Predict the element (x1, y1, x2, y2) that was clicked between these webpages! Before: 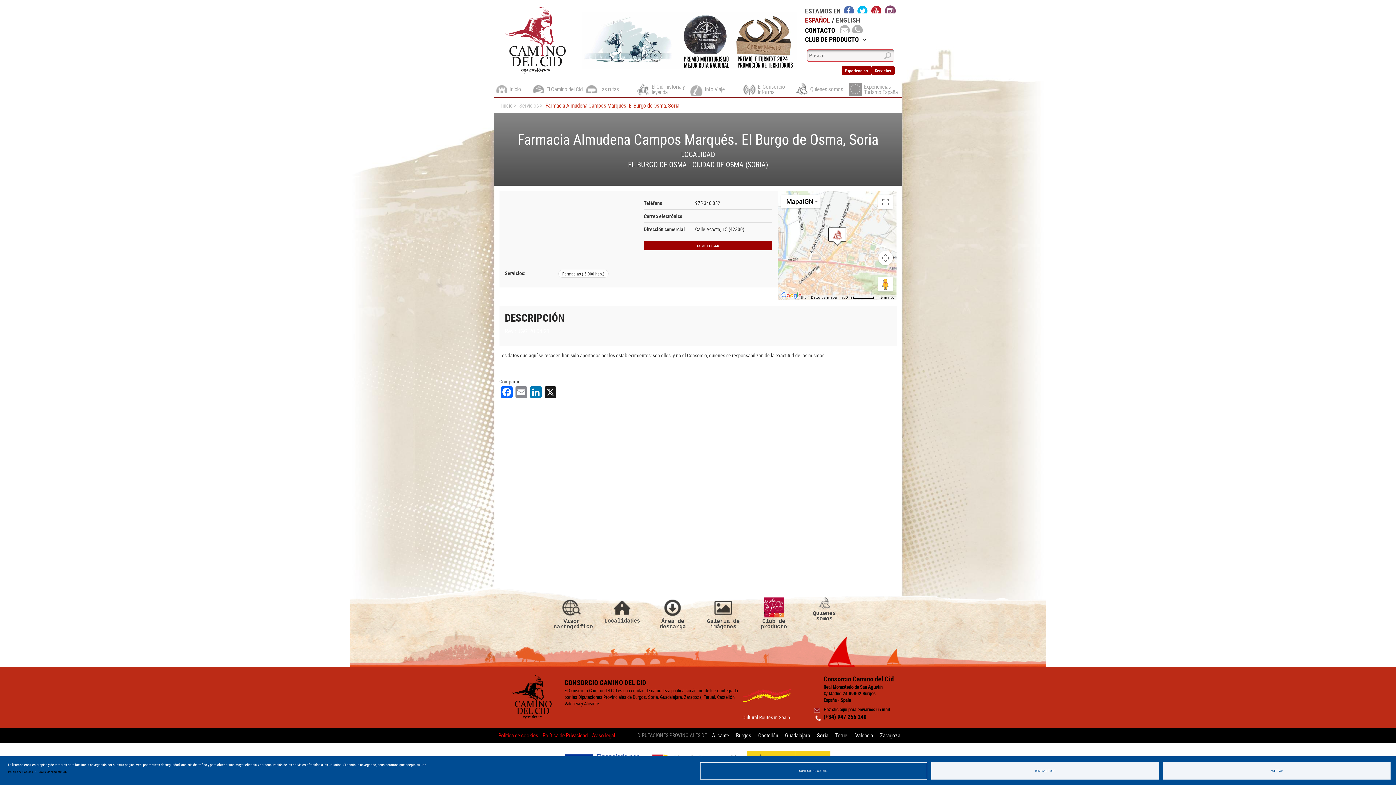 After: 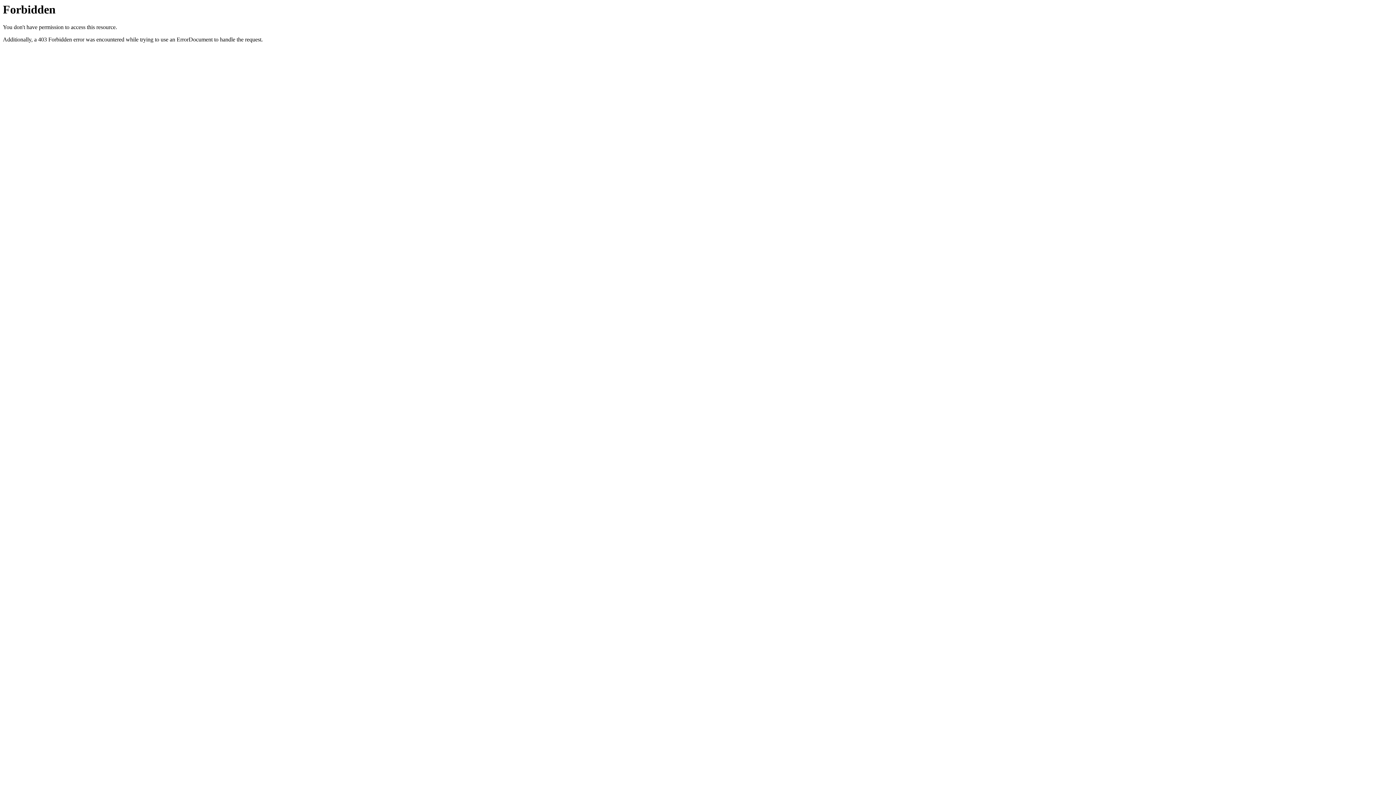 Action: bbox: (742, 714, 792, 721) label: Cultural Routes in Spain